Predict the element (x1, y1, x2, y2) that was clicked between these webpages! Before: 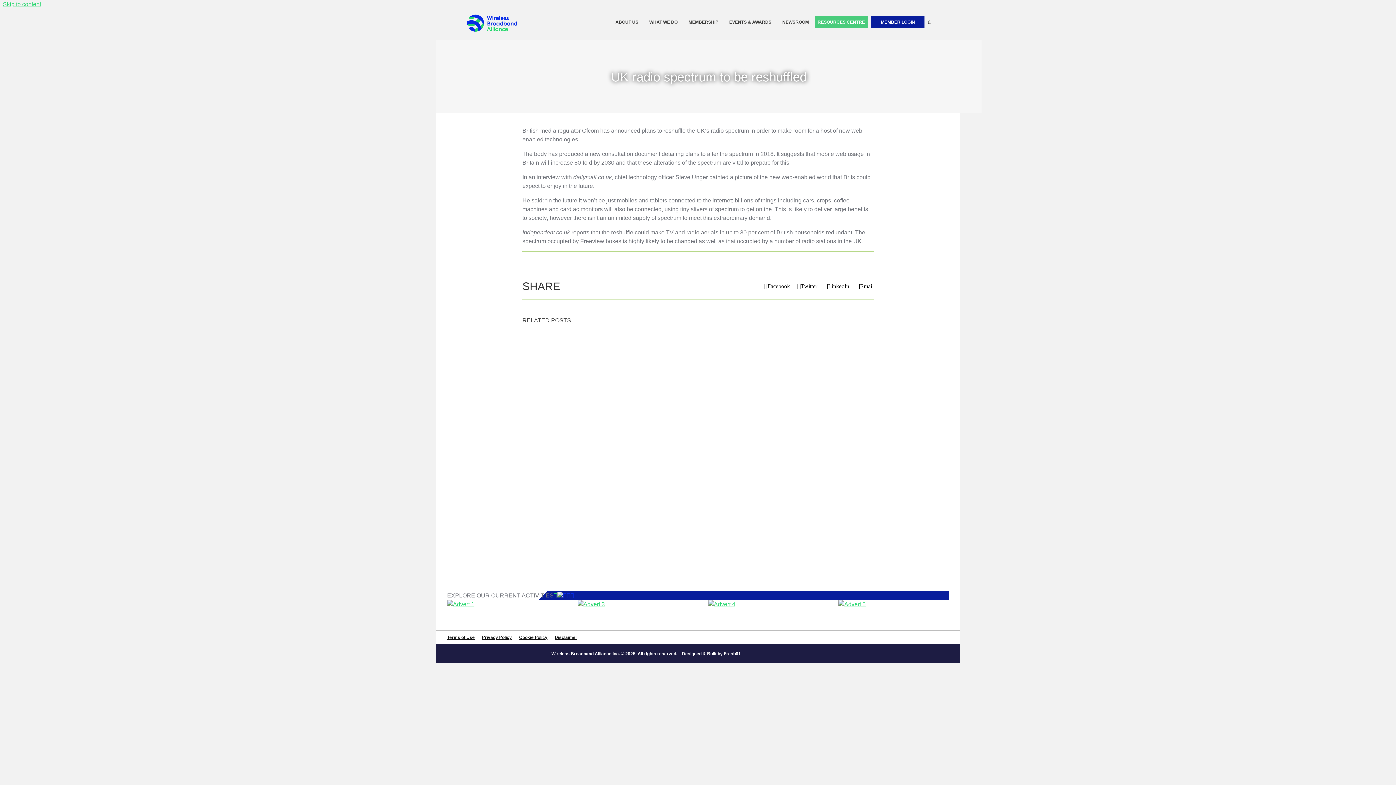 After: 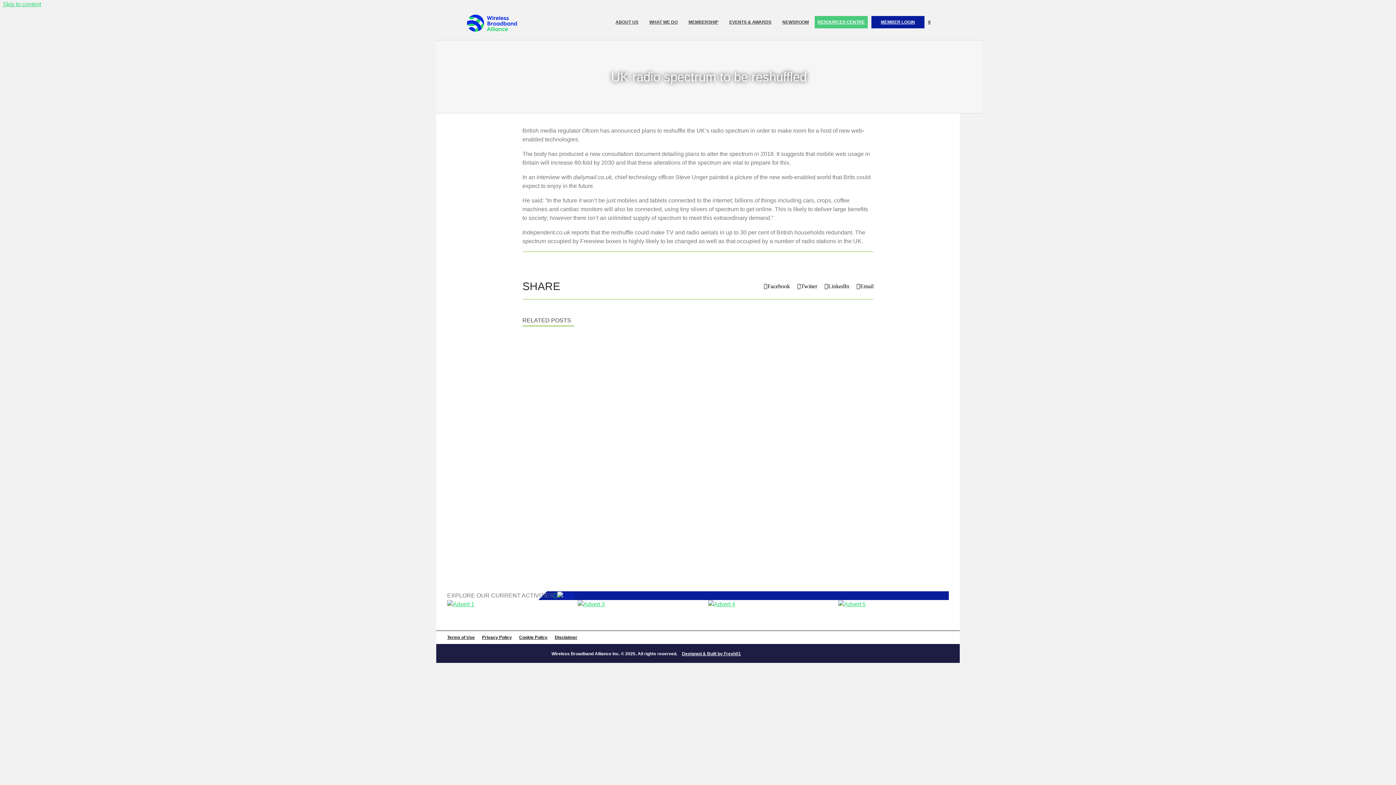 Action: bbox: (566, 592, 570, 598)